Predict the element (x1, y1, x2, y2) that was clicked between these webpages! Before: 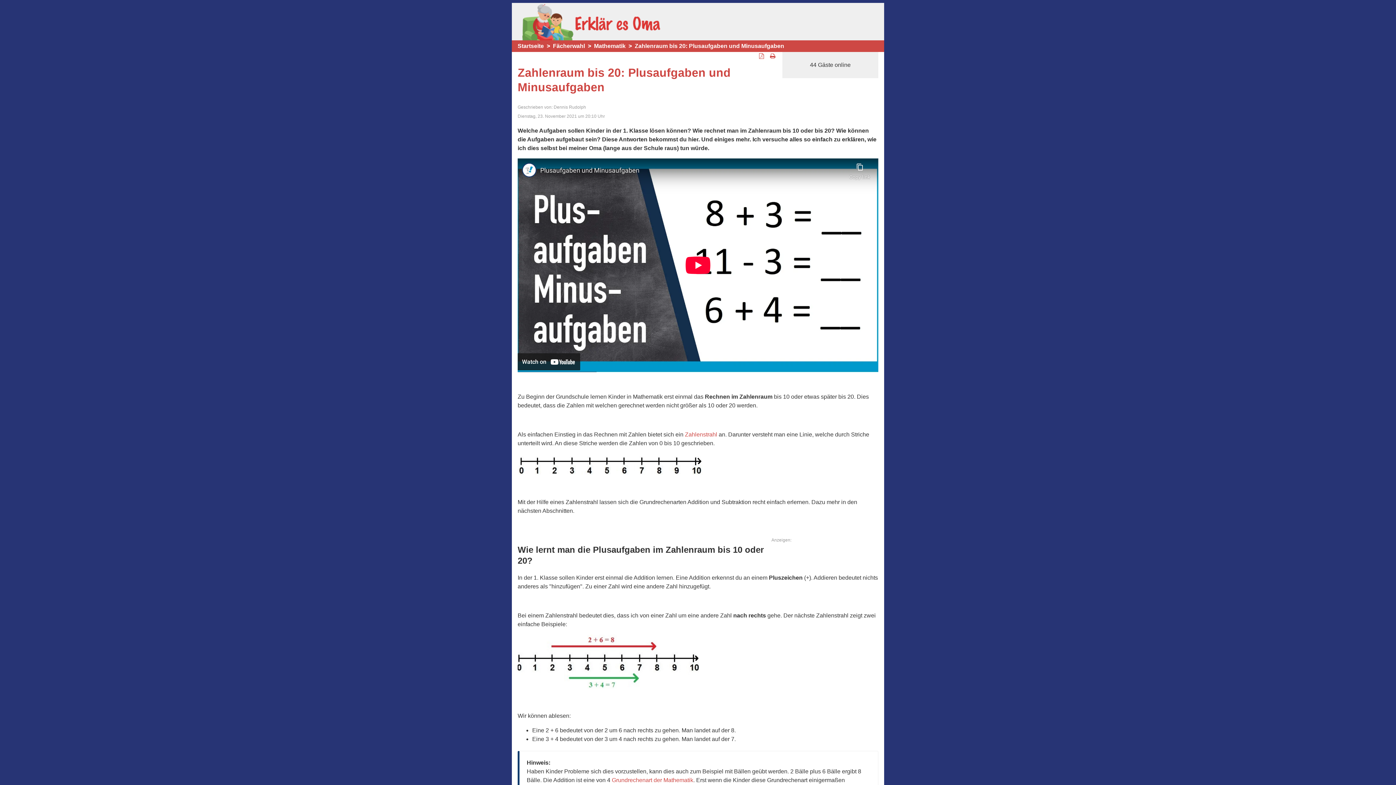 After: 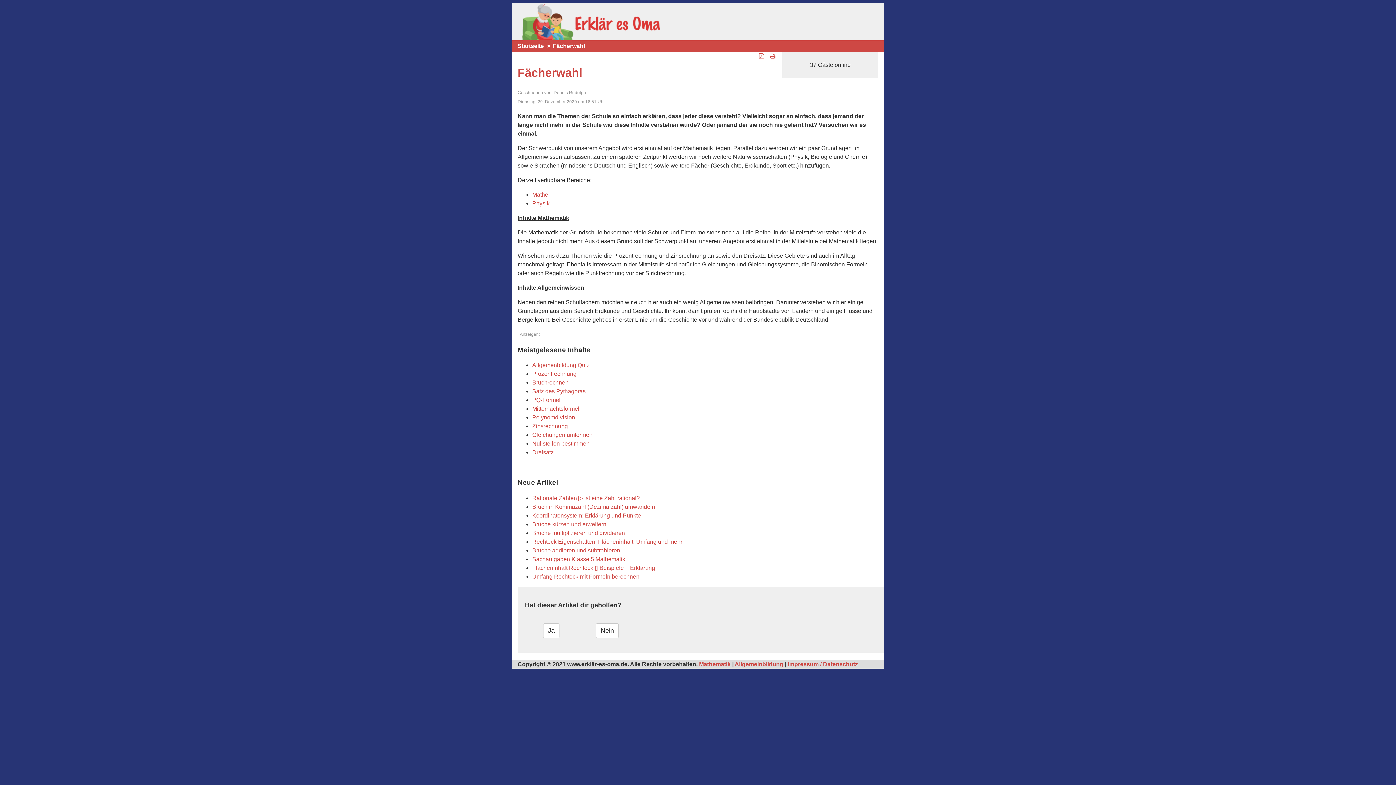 Action: bbox: (553, 40, 585, 52) label: Fächerwahl